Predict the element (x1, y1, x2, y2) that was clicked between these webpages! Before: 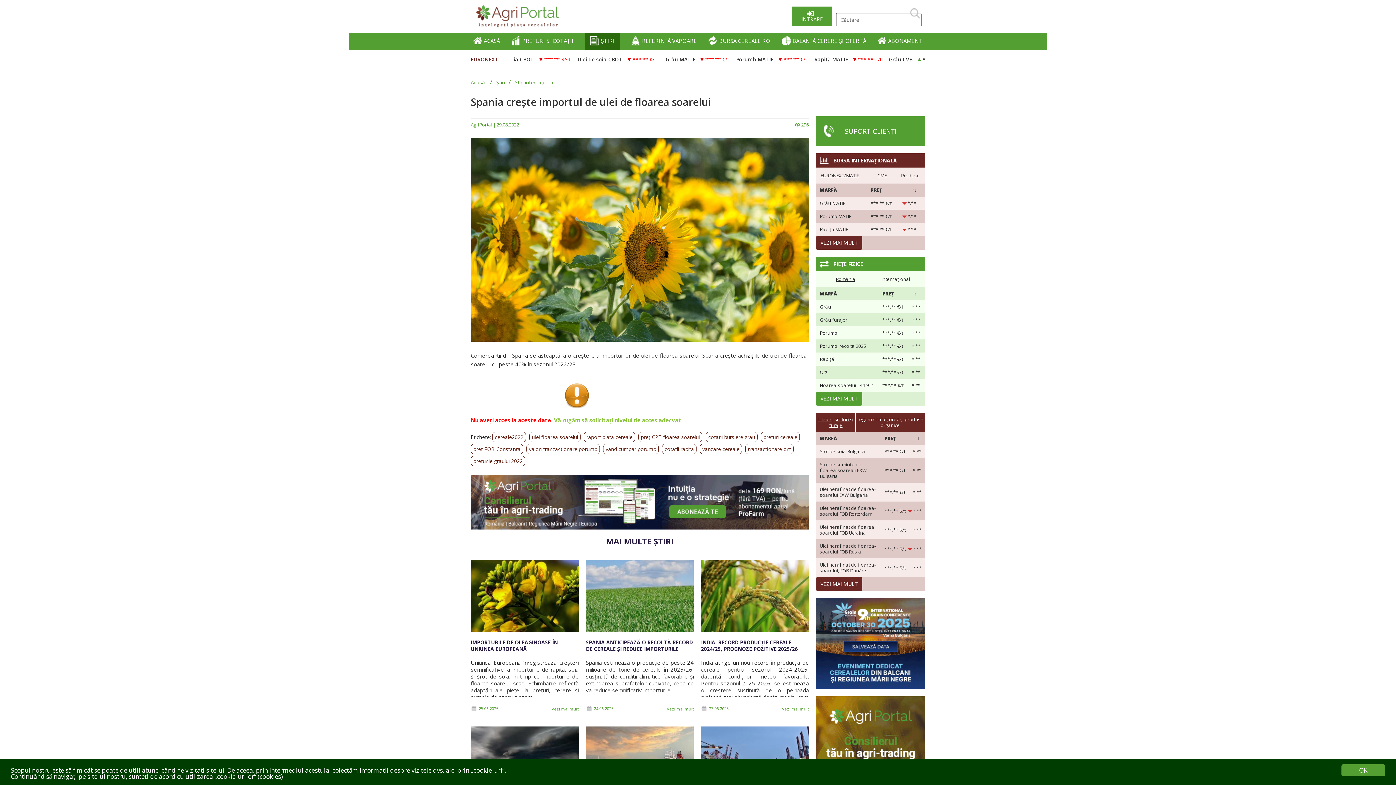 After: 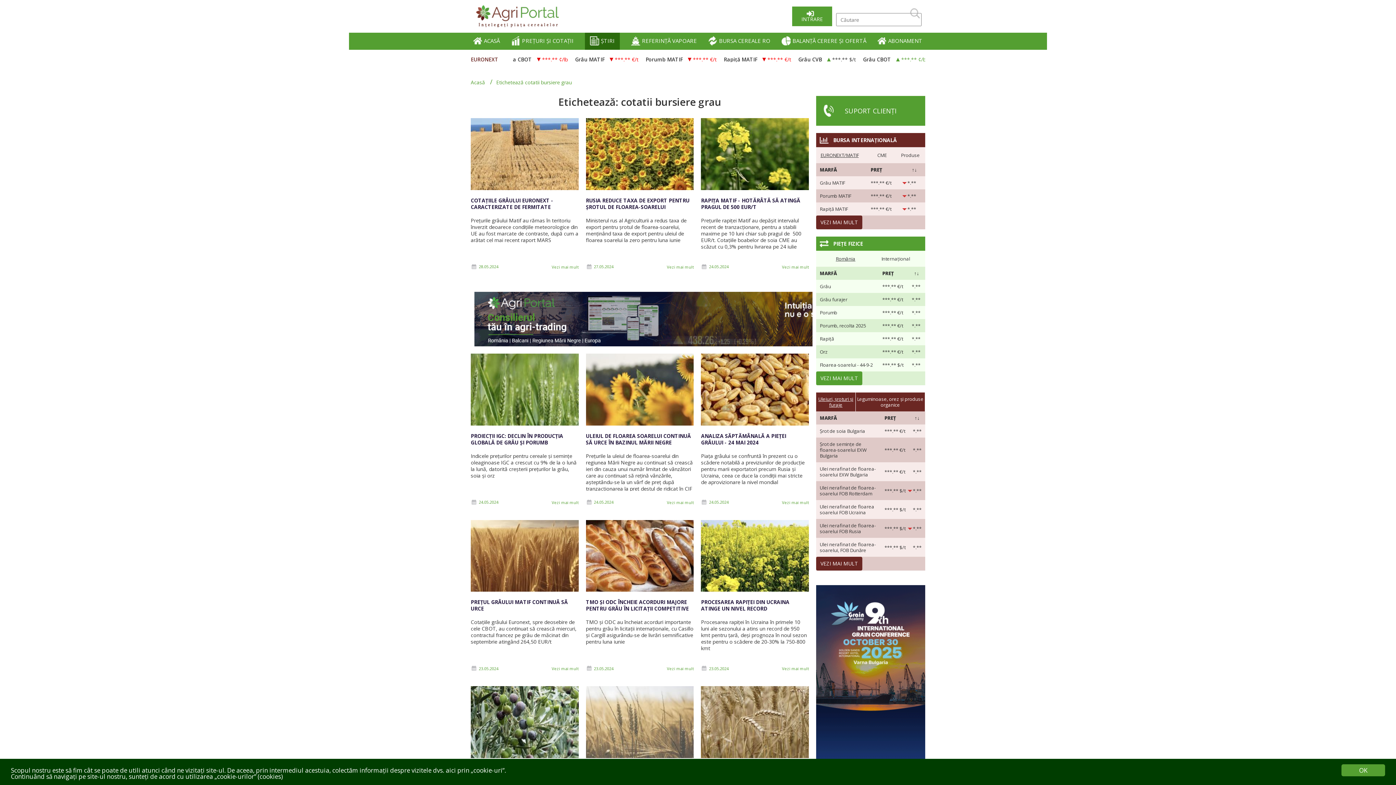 Action: bbox: (705, 431, 757, 442) label: cotatii bursiere grau